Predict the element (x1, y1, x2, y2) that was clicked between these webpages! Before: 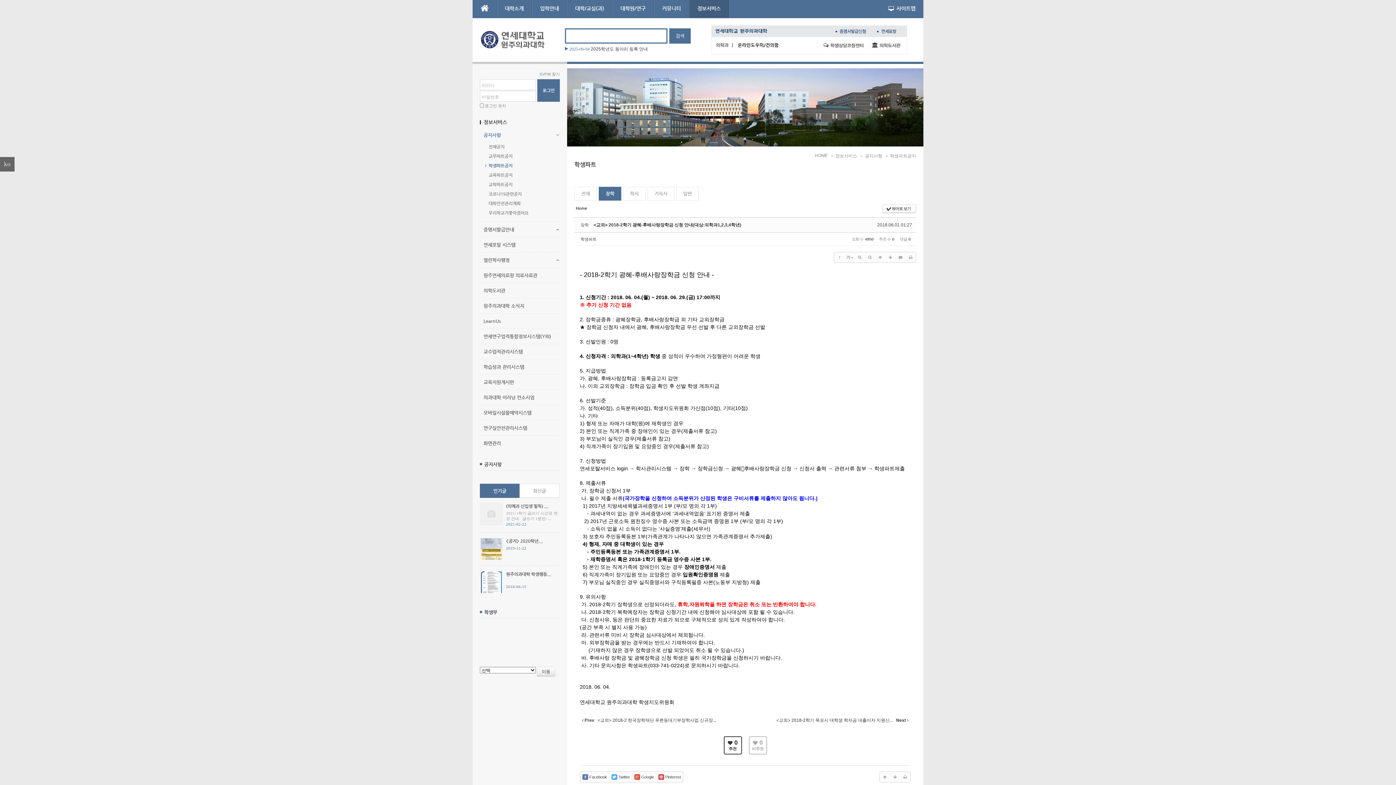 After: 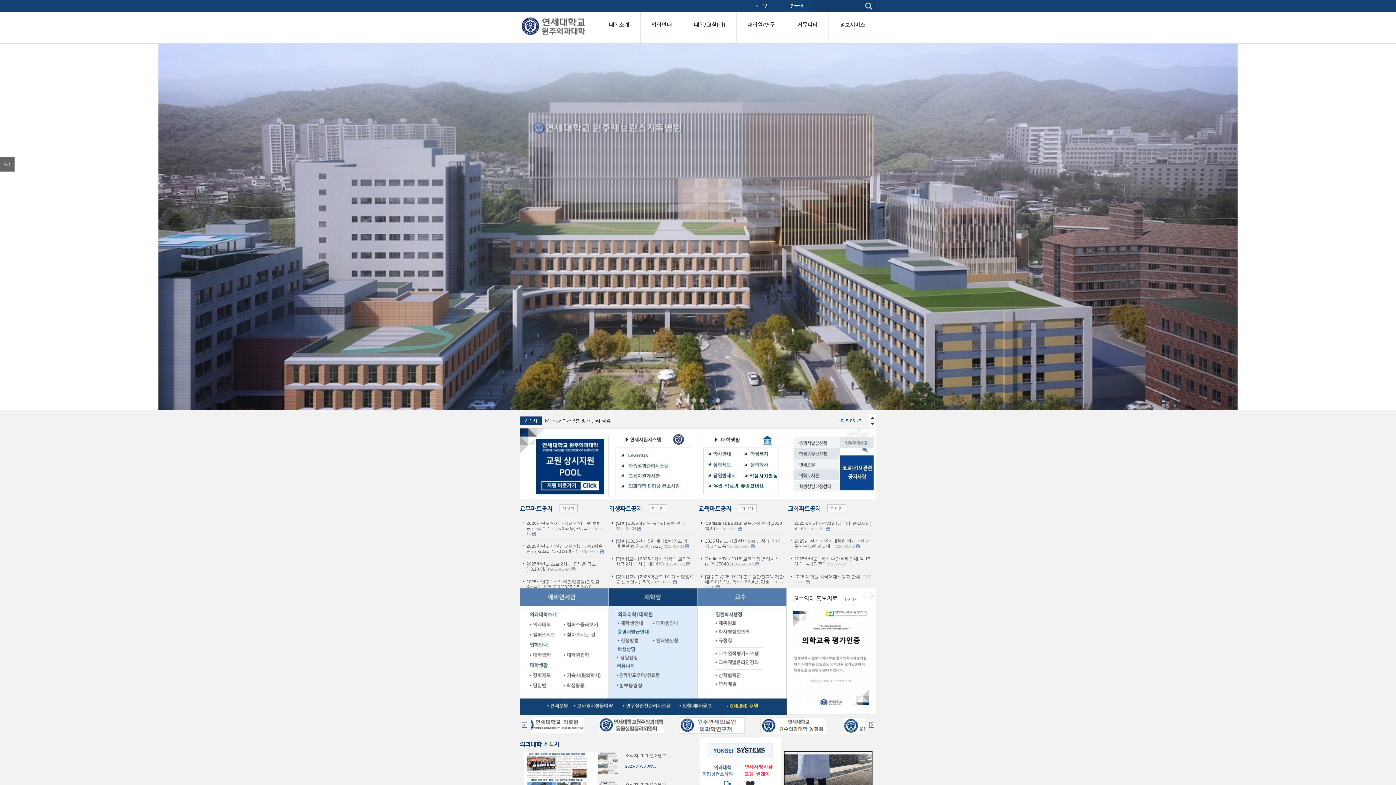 Action: label: HOME bbox: (814, 153, 828, 158)